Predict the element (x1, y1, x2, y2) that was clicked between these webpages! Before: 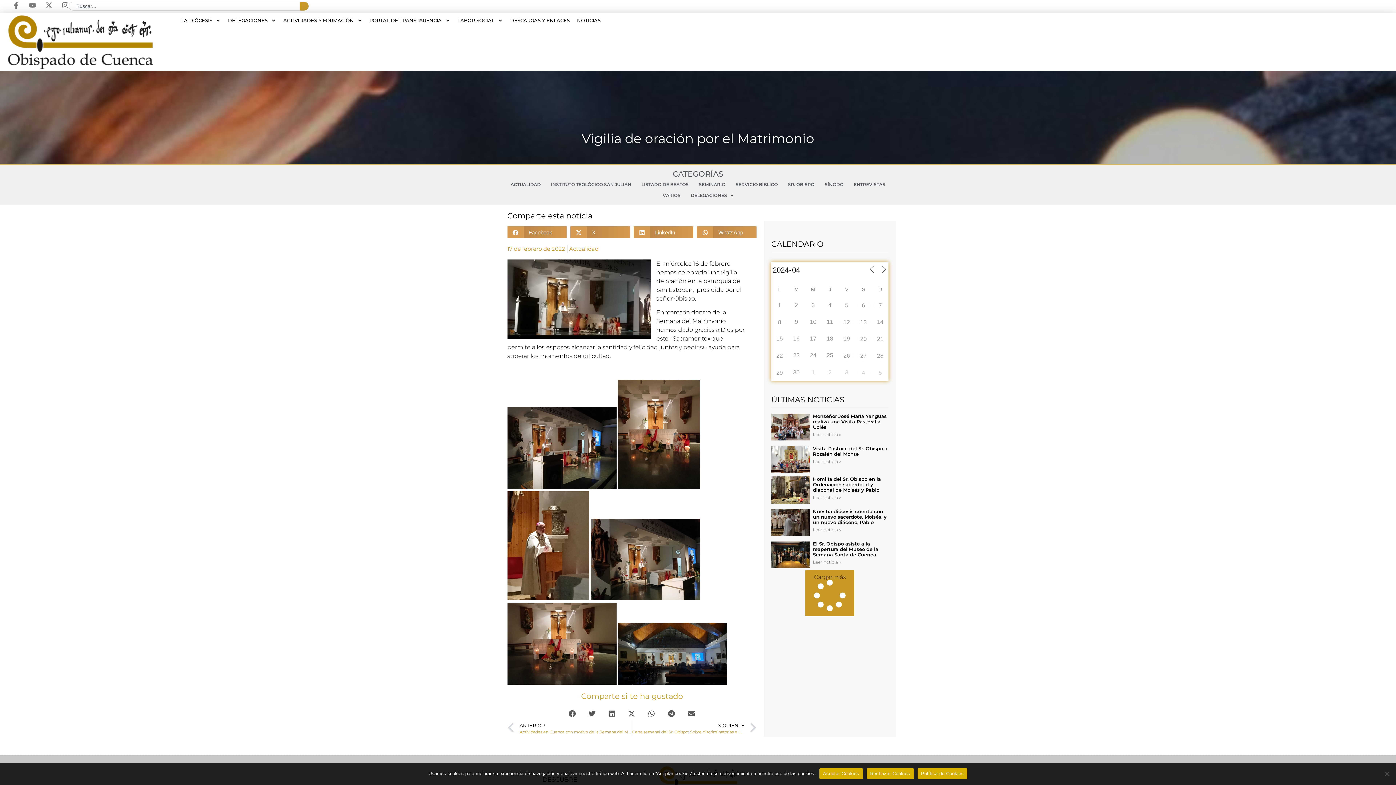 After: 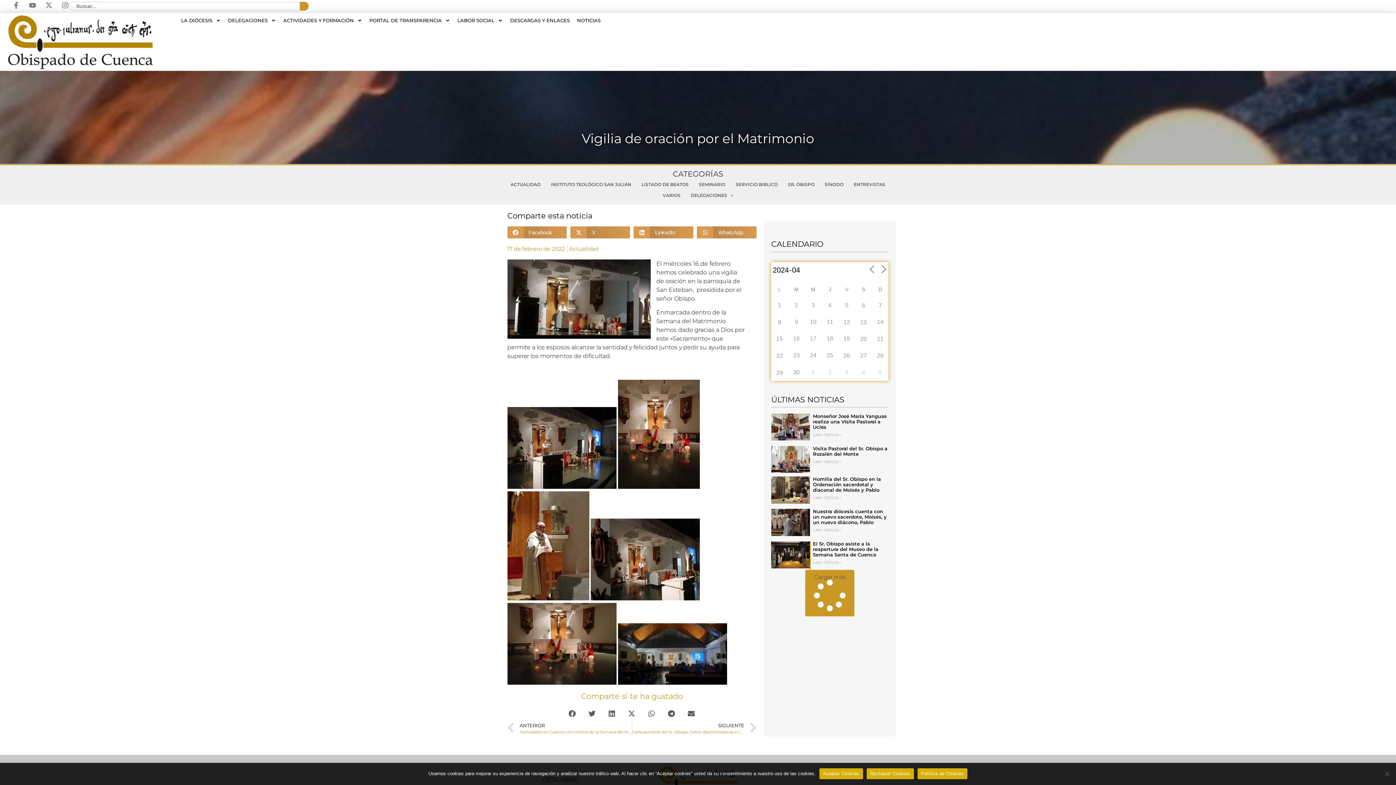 Action: bbox: (771, 541, 810, 570)